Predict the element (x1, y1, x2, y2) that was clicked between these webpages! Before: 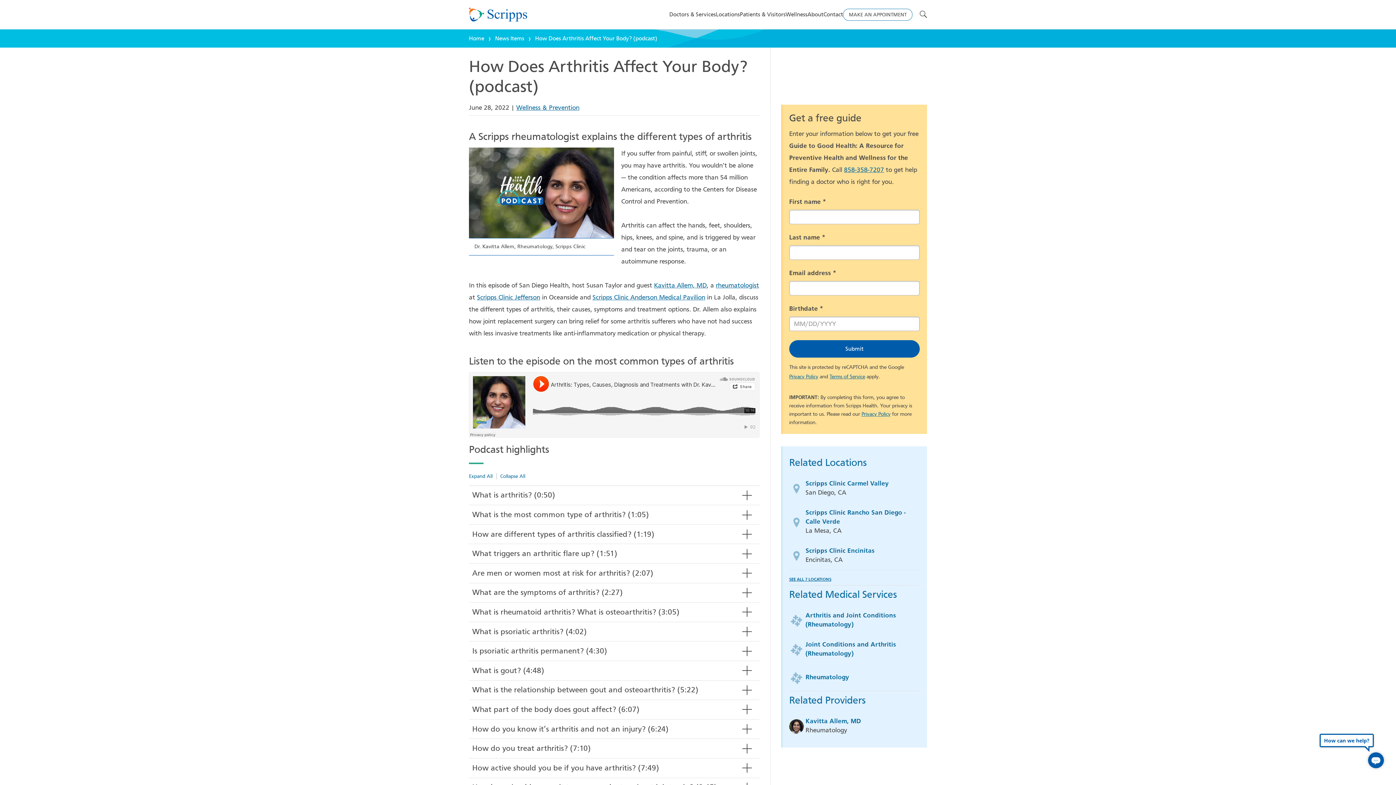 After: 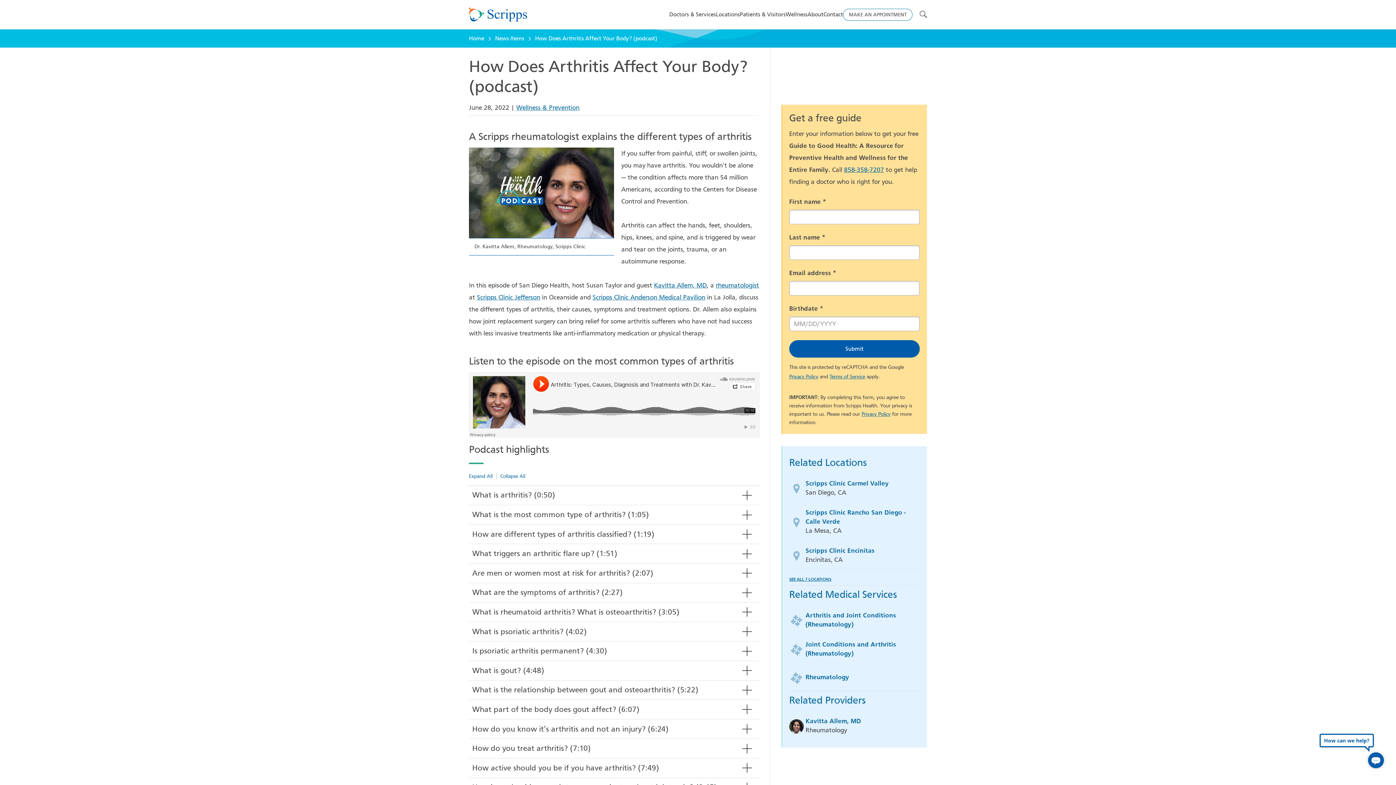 Action: bbox: (789, 373, 818, 380) label: Privacy Policy